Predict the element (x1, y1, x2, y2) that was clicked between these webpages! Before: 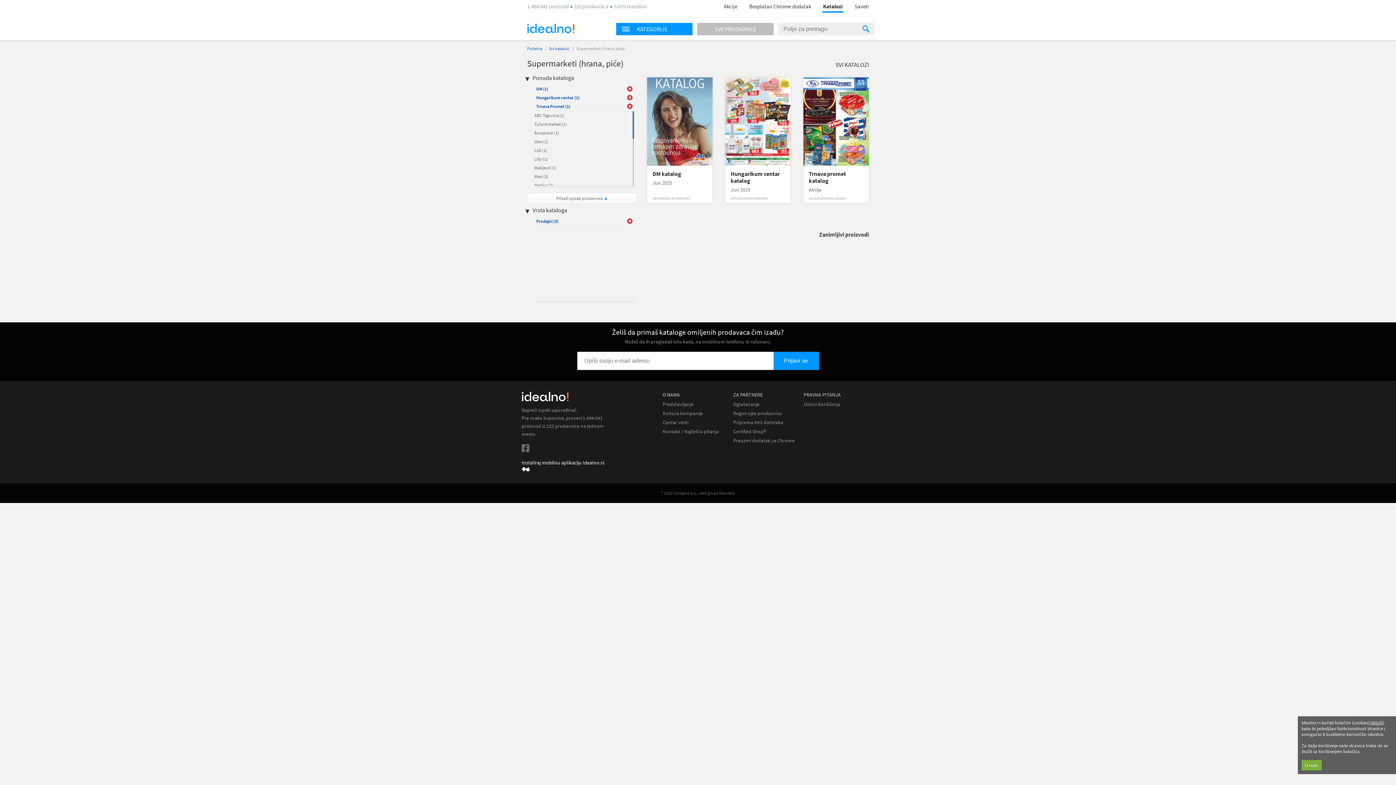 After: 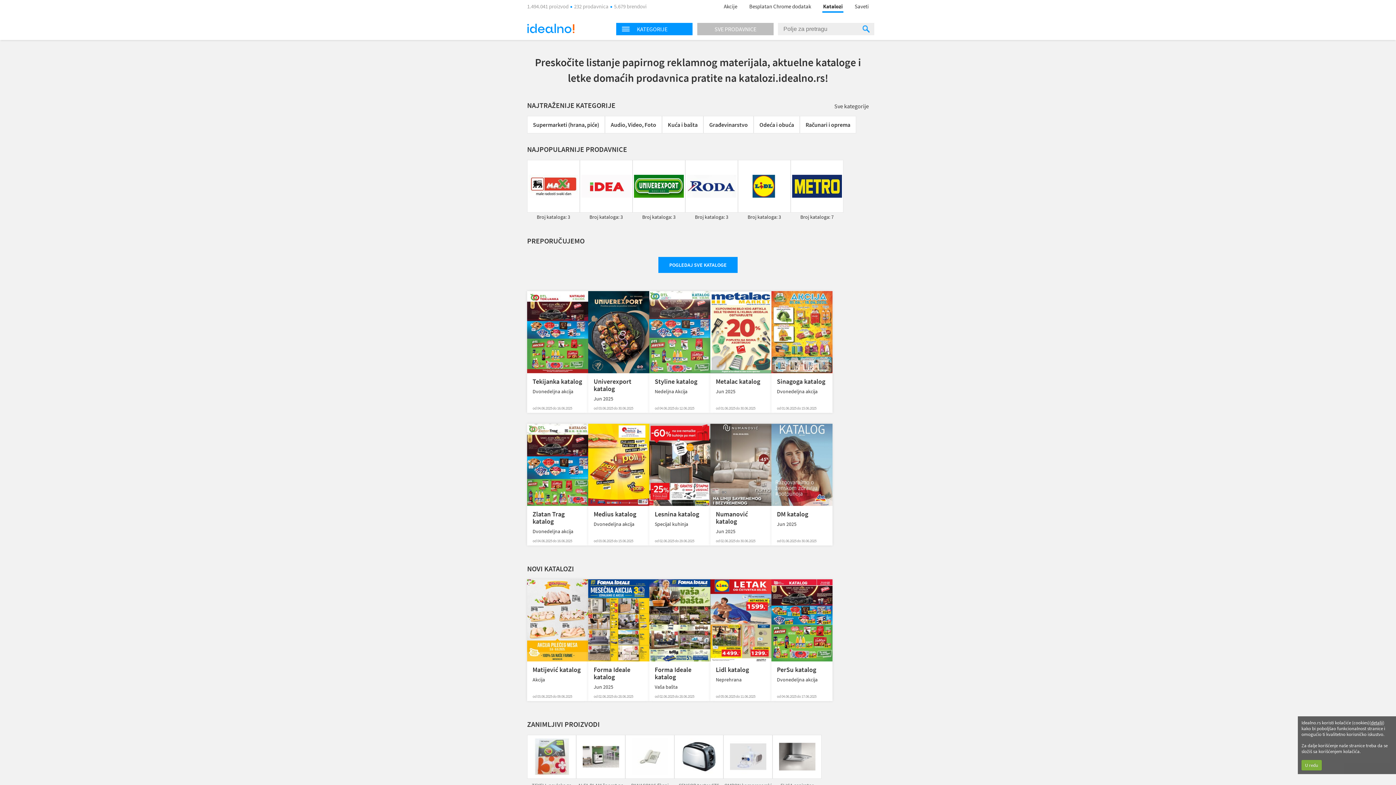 Action: bbox: (527, 45, 544, 51) label: Početna